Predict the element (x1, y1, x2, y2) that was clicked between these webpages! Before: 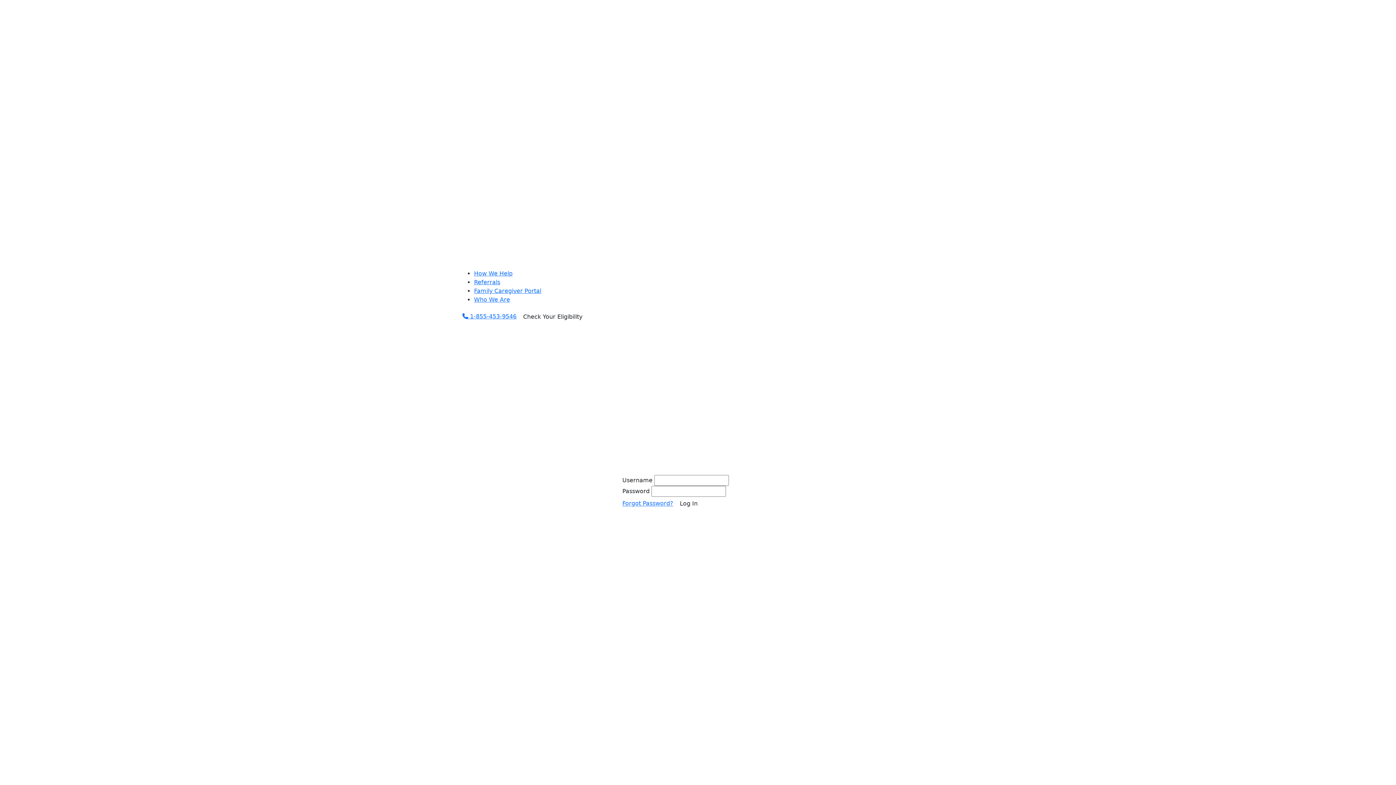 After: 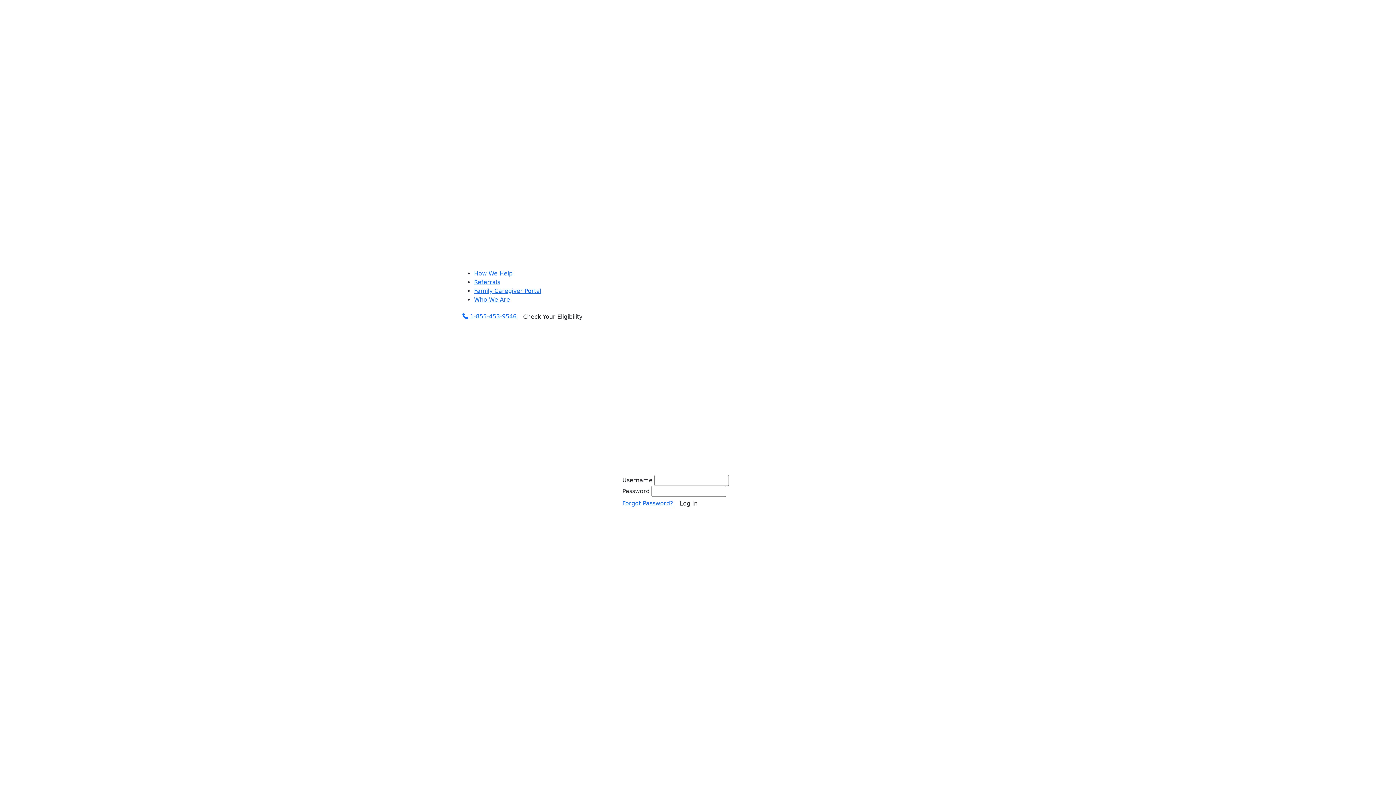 Action: label: Family Caregiver Portal bbox: (474, 287, 541, 294)